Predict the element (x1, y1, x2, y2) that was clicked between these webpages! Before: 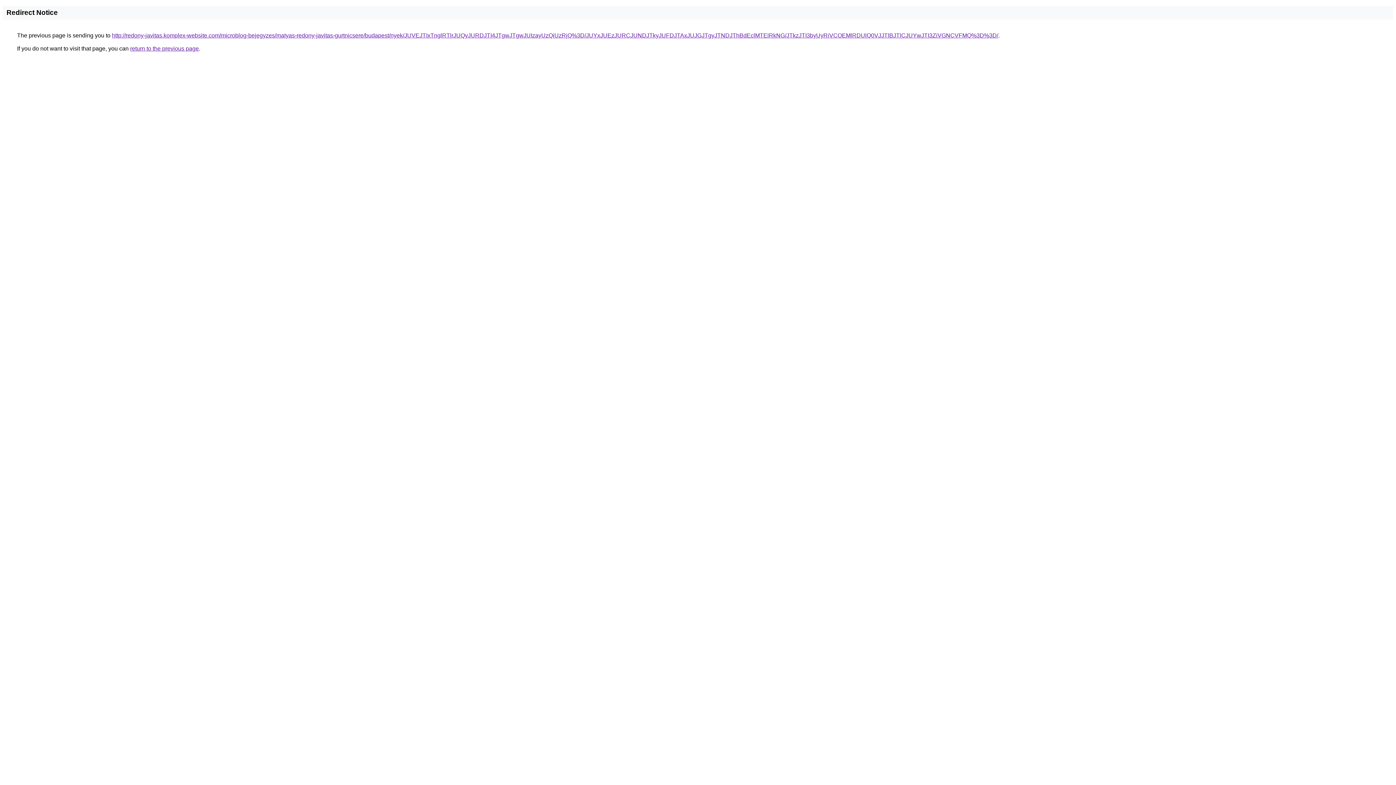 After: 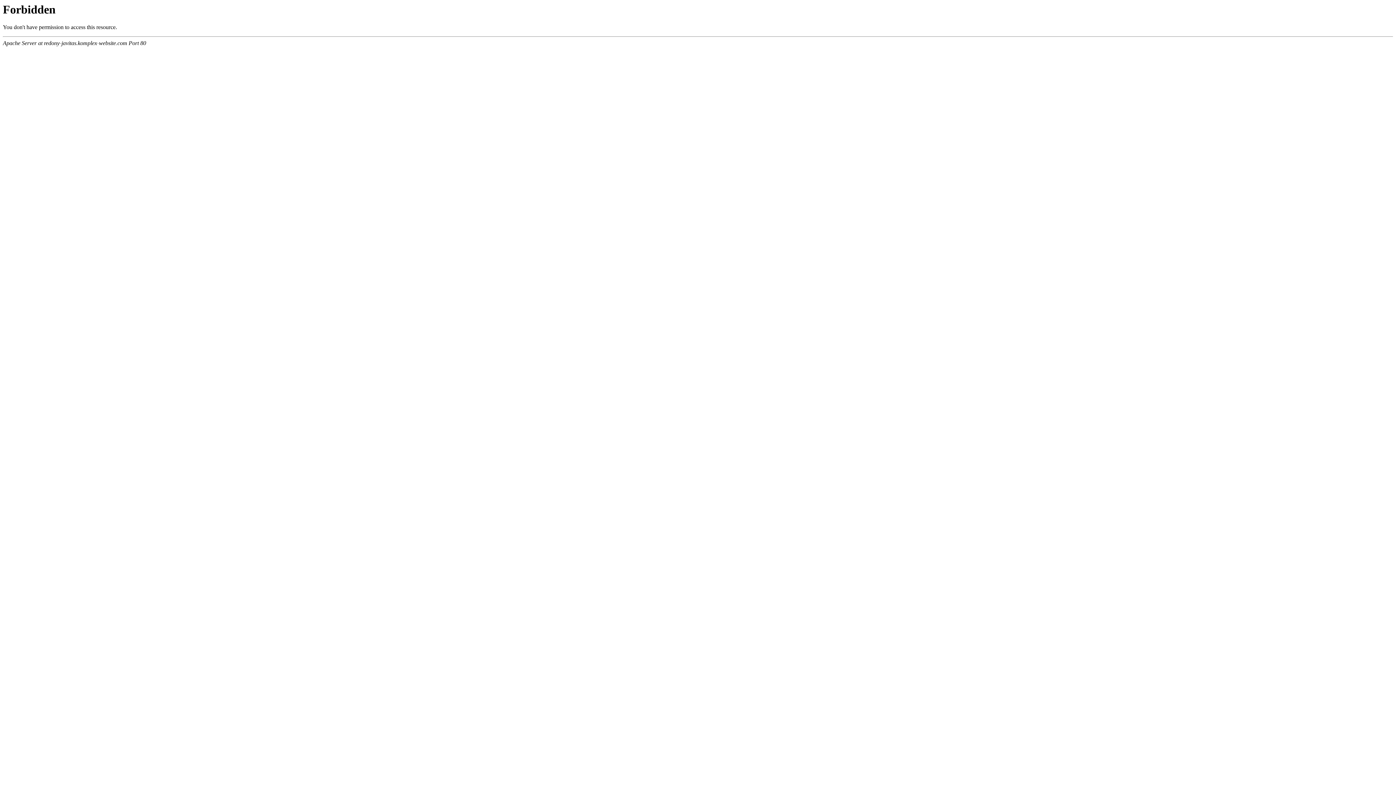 Action: bbox: (112, 32, 998, 38) label: http://redony-javitas.komplex-website.com/microblog-bejegyzes/matyas-redony-javitas-gurtnicsere/budapest/nyek/JUVEJTIxTnglRTlrJUQyJURDJTI4JTgwJTgwJUIzayUzQiUzRjQ%3D/JUYxJUEzJURCJUNDJTkyJUFDJTAxJUJGJTgyJTNDJThBdEclMTElRkNG/JTkzJTI3byUyRiVCOEMlRDUlQ0VJJTlBJTlCJUYwJTI3ZiVGNCVFMQ%3D%3D/